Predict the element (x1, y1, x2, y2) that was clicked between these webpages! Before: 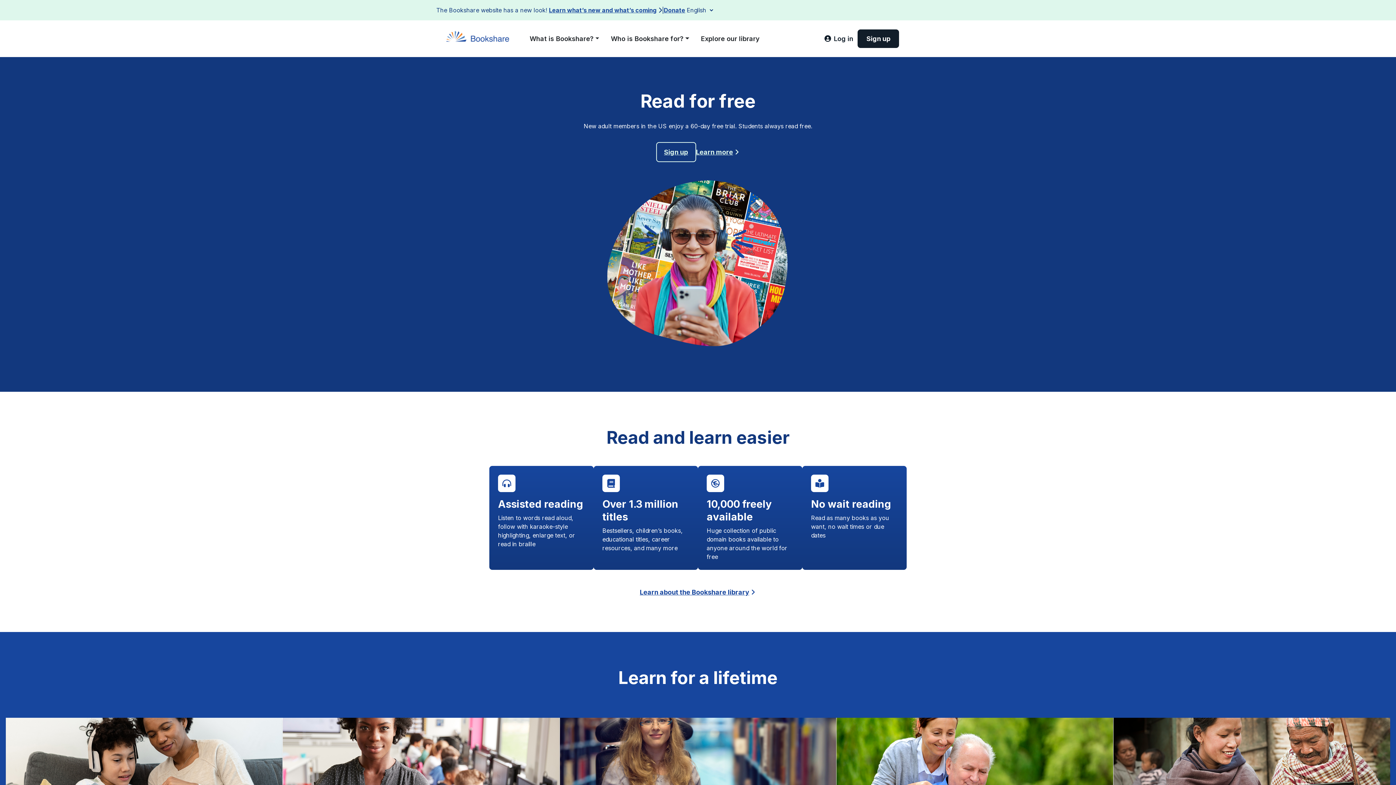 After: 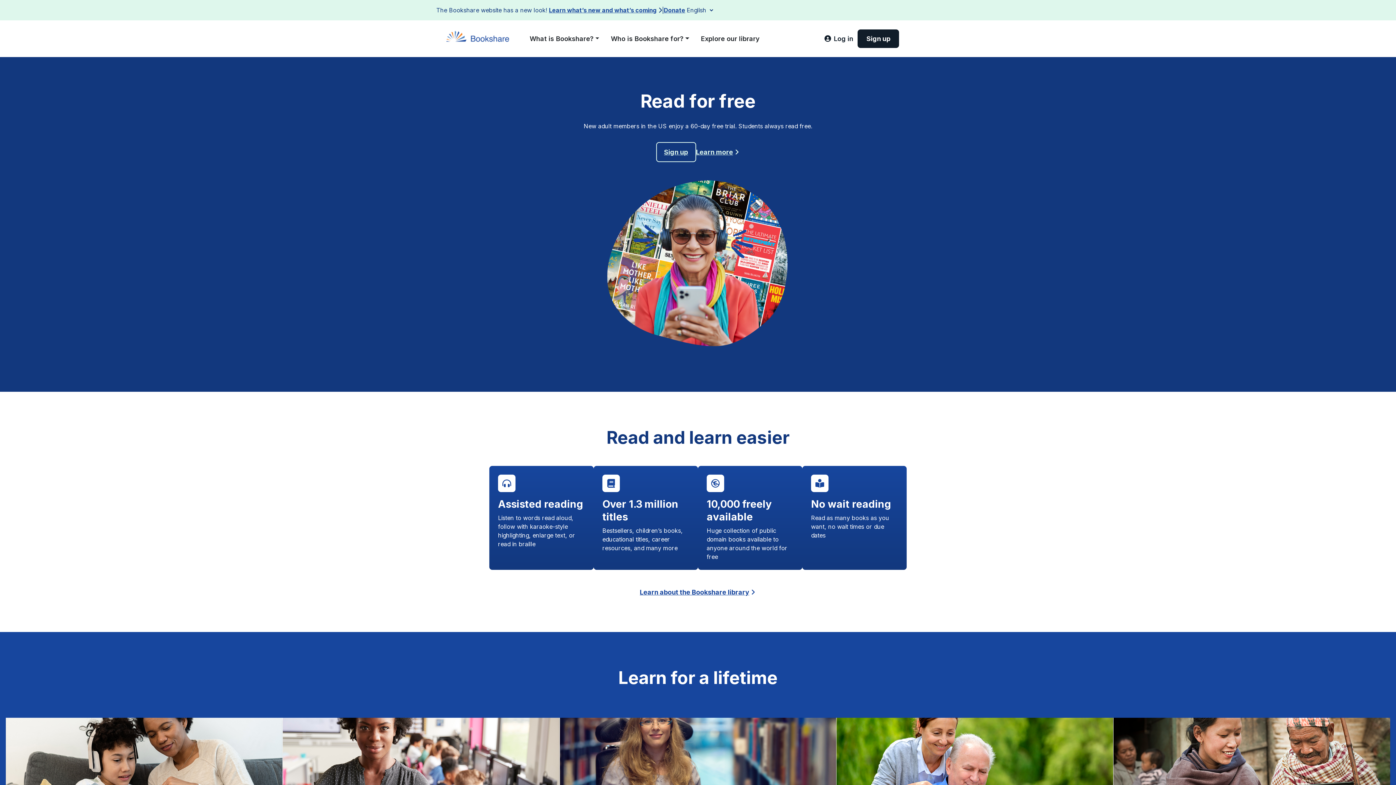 Action: bbox: (442, 33, 518, 42)